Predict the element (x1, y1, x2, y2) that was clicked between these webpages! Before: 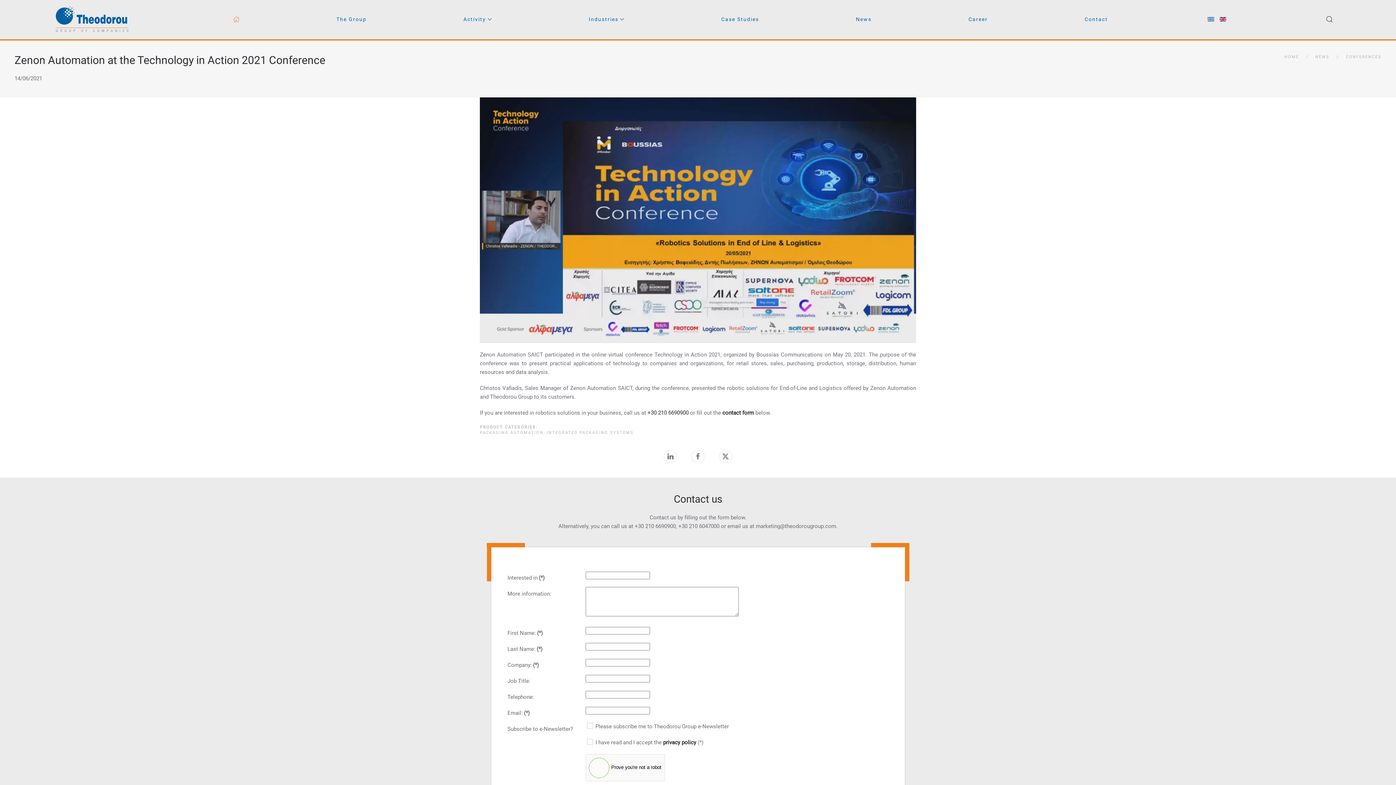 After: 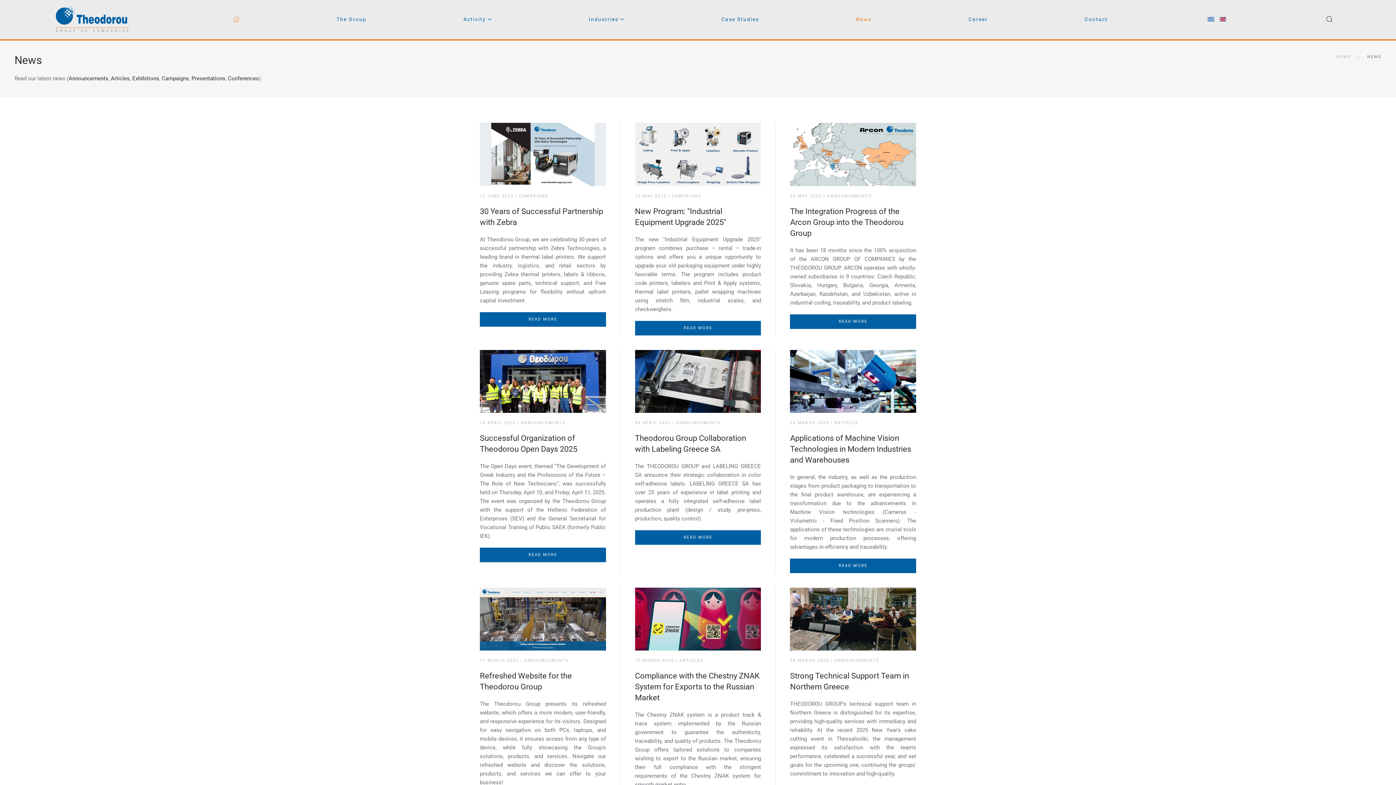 Action: bbox: (807, 4, 920, 33) label: News